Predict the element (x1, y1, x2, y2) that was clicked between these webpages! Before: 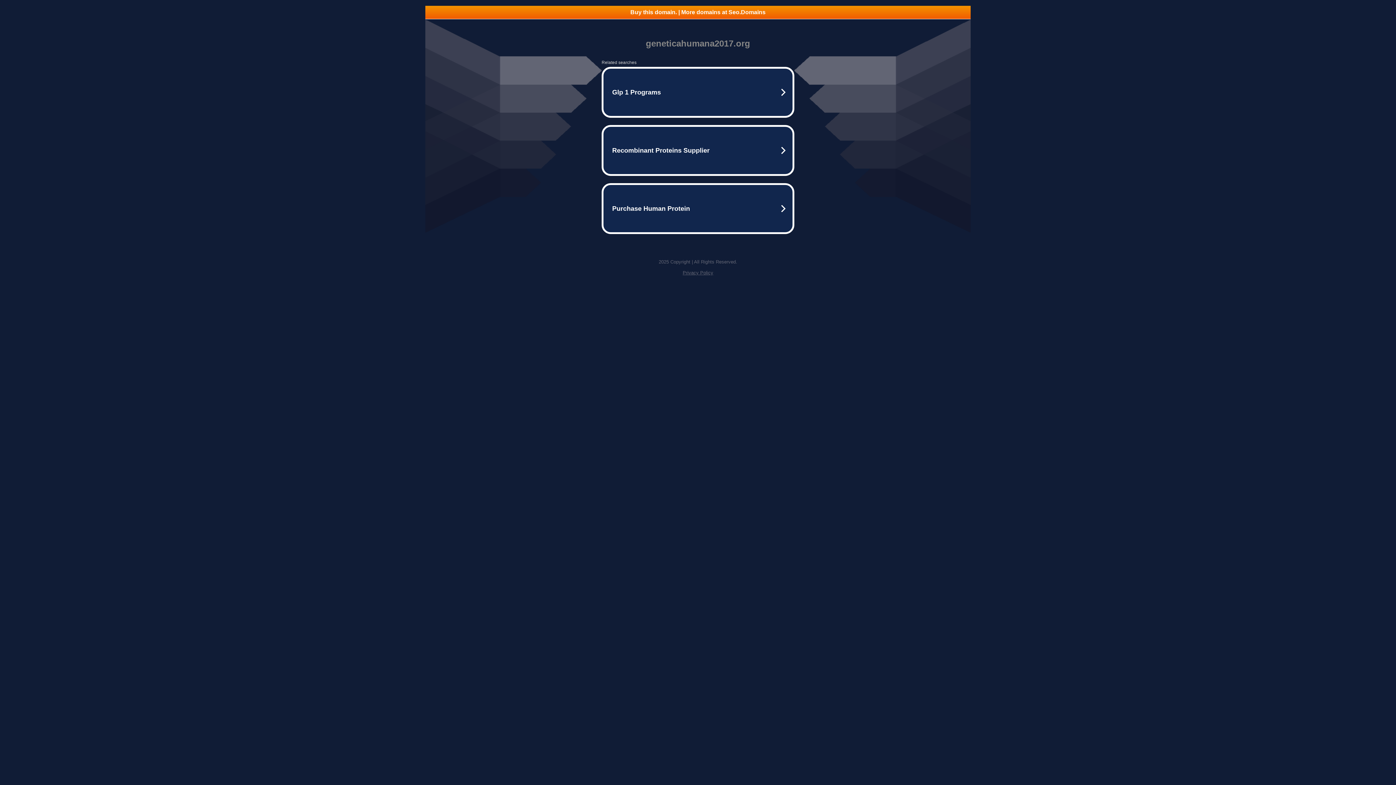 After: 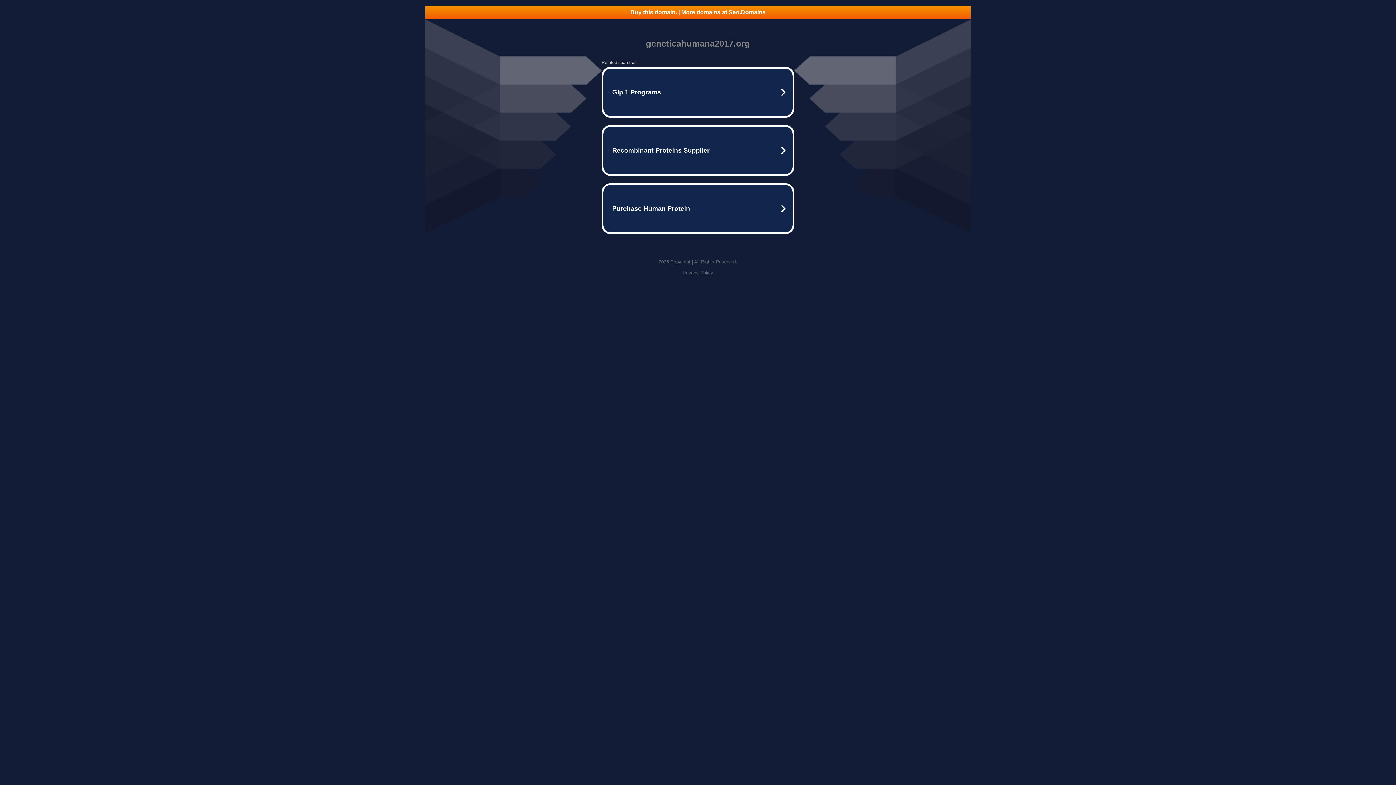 Action: bbox: (682, 270, 713, 275) label: Privacy Policy